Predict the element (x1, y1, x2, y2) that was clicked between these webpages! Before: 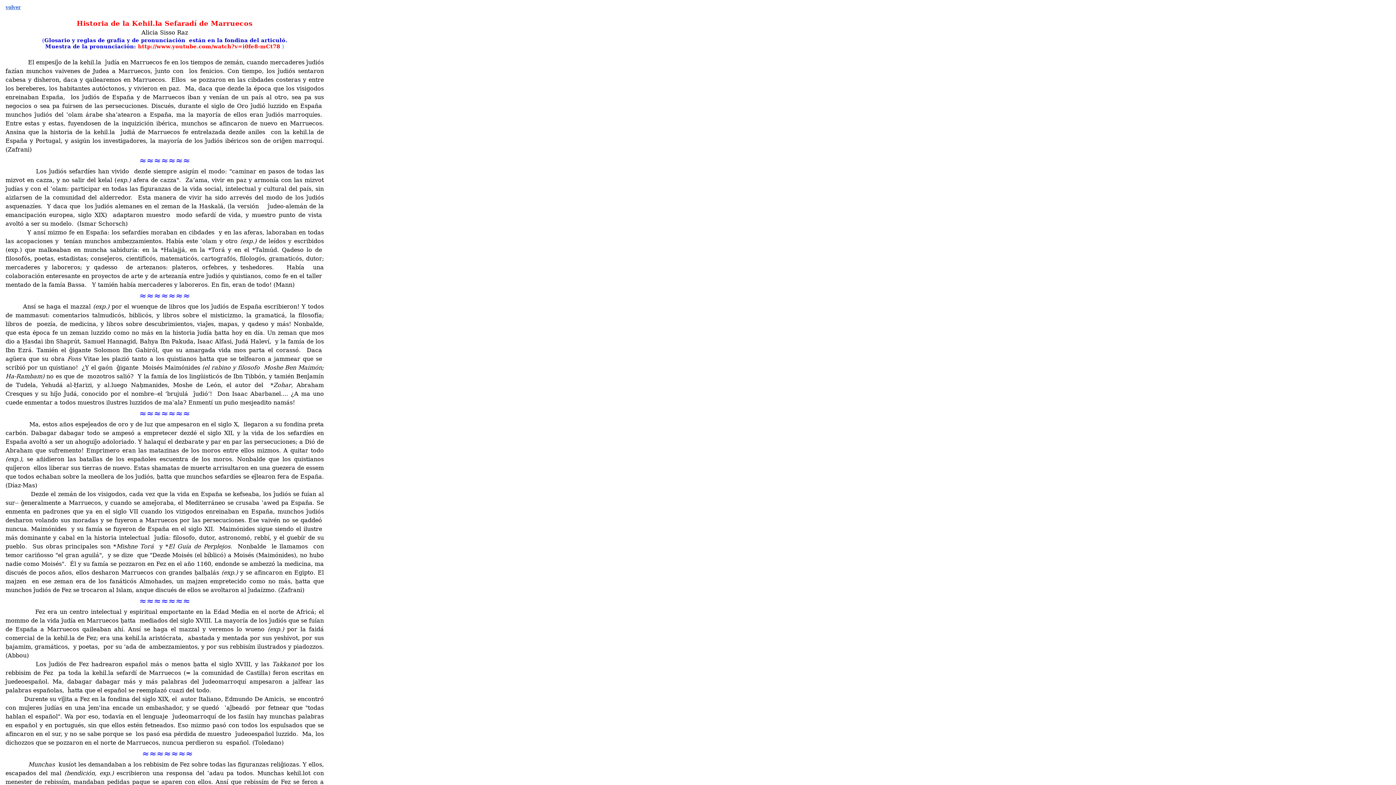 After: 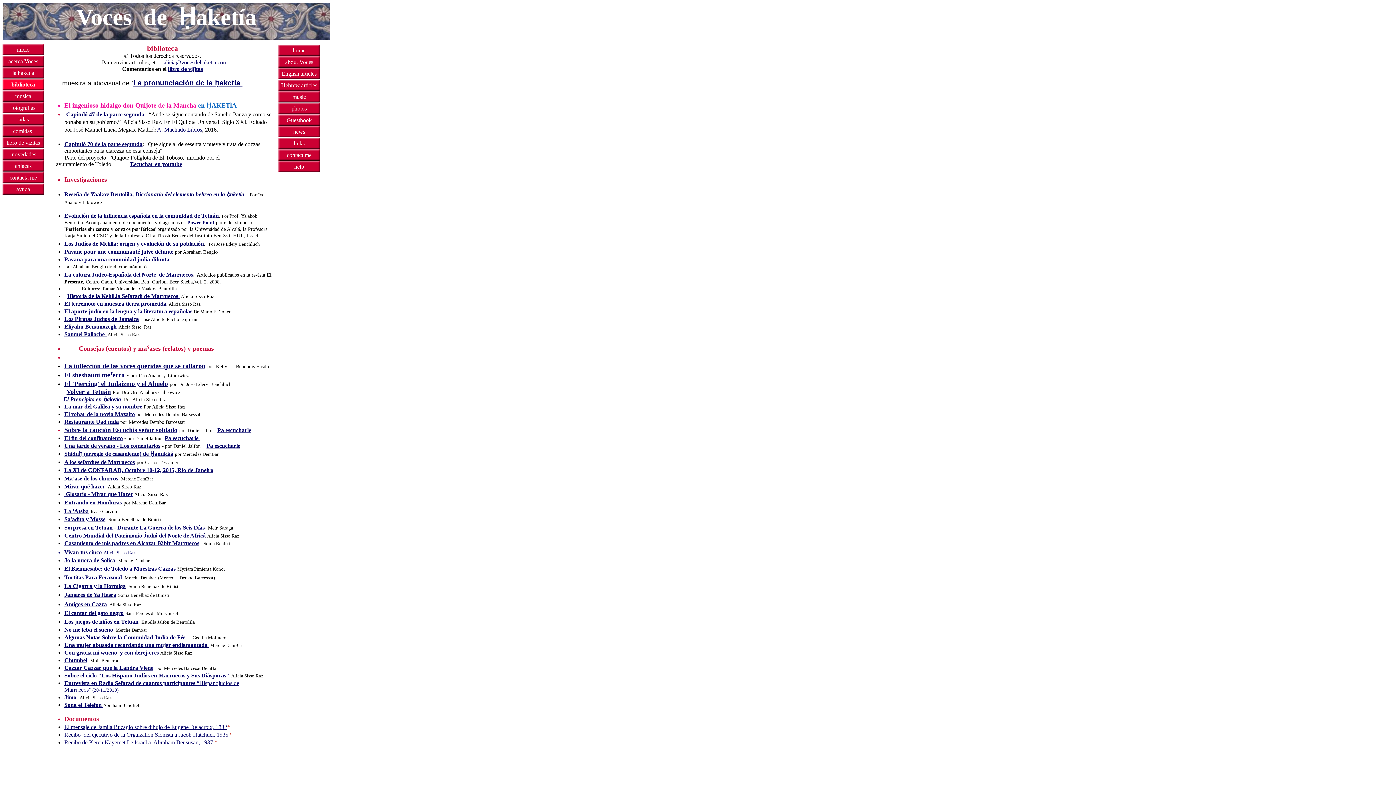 Action: label: volver bbox: (5, 4, 20, 10)